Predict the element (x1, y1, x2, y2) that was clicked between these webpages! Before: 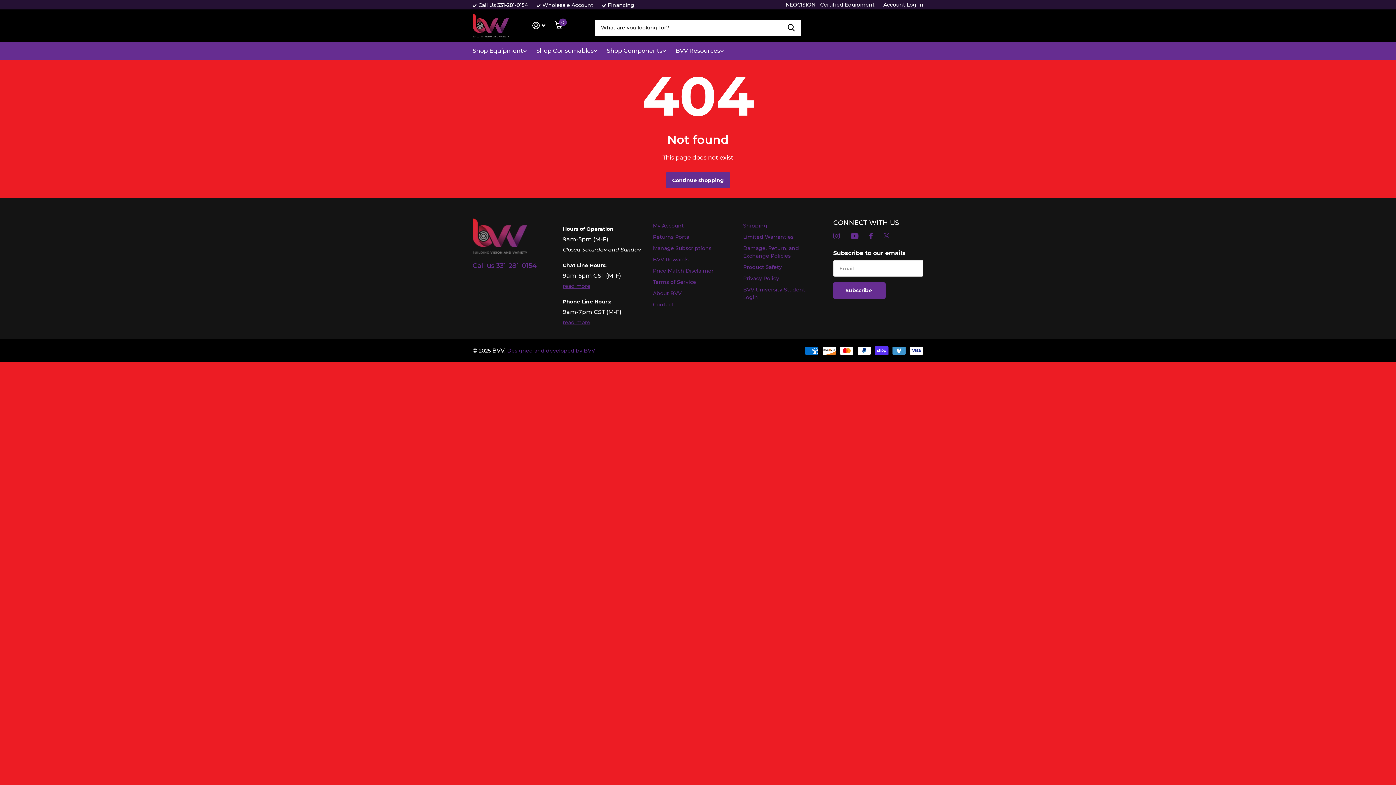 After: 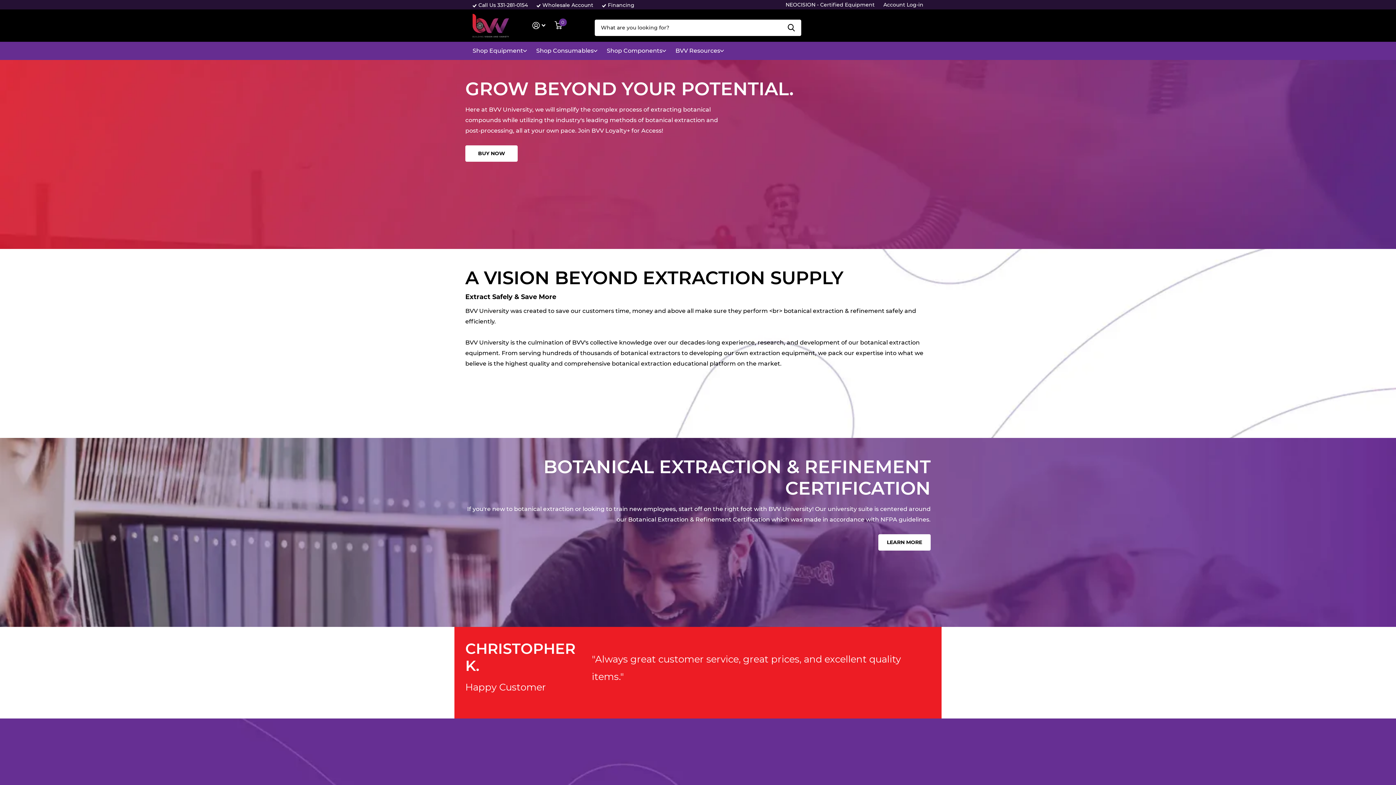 Action: bbox: (675, 41, 724, 59) label: BVV Resources